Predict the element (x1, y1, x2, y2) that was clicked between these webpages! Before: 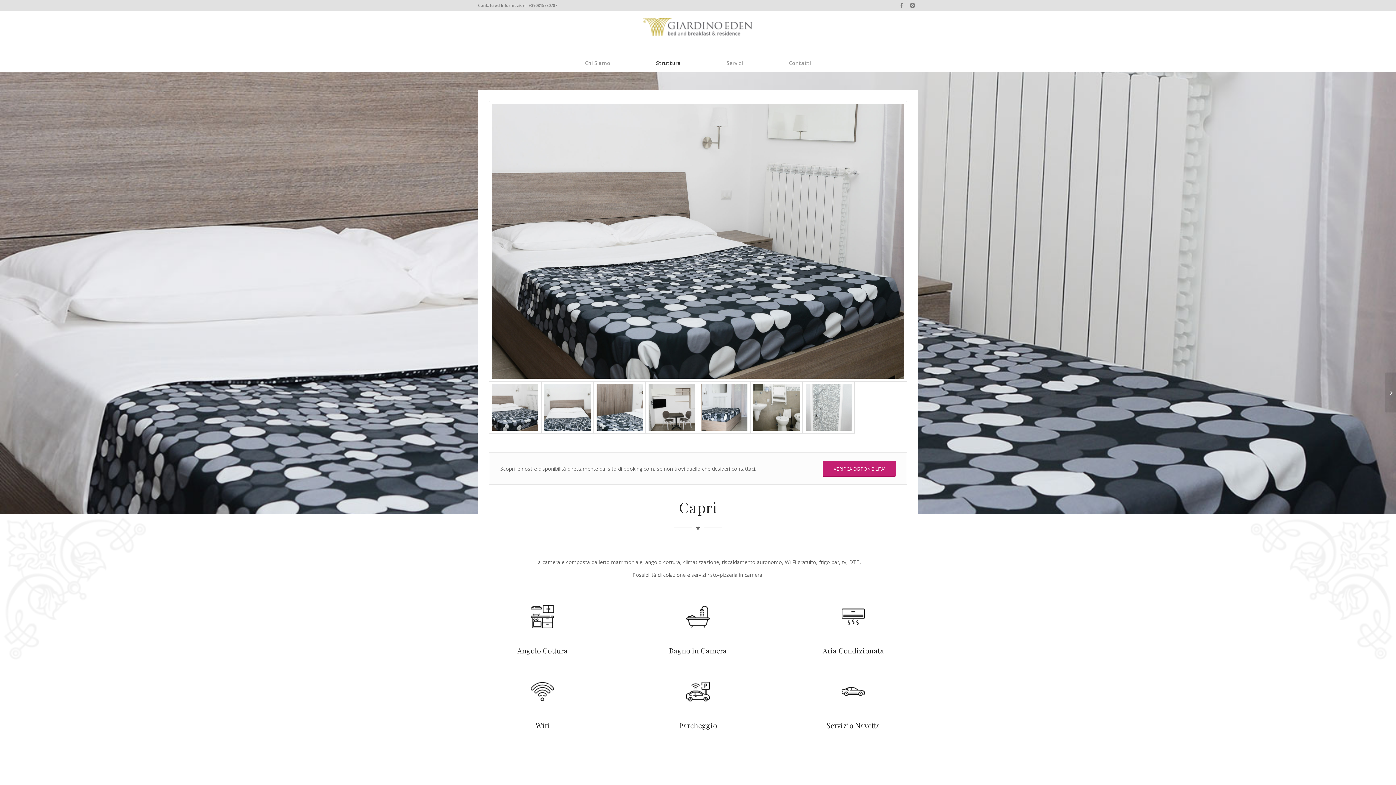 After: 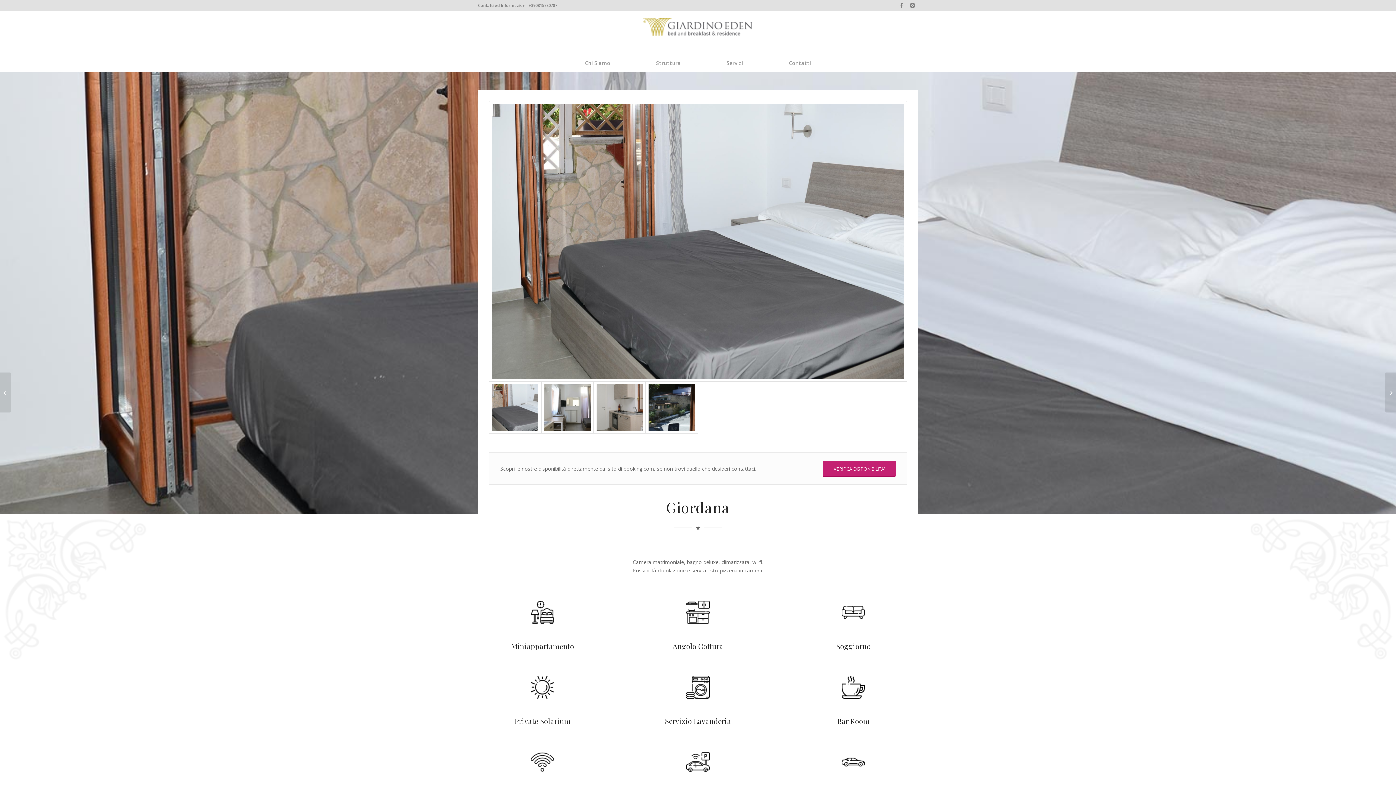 Action: bbox: (1385, 372, 1396, 412) label: 	Giordana